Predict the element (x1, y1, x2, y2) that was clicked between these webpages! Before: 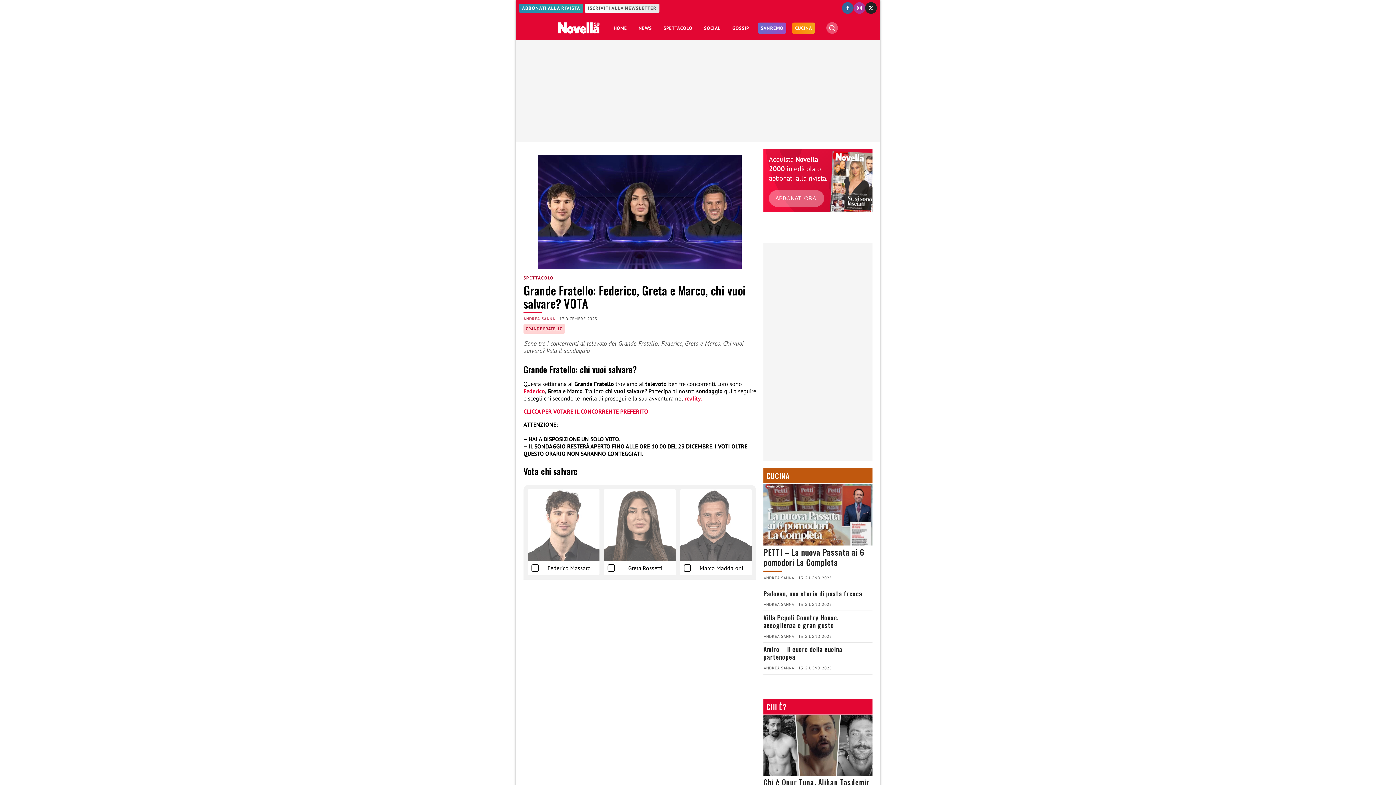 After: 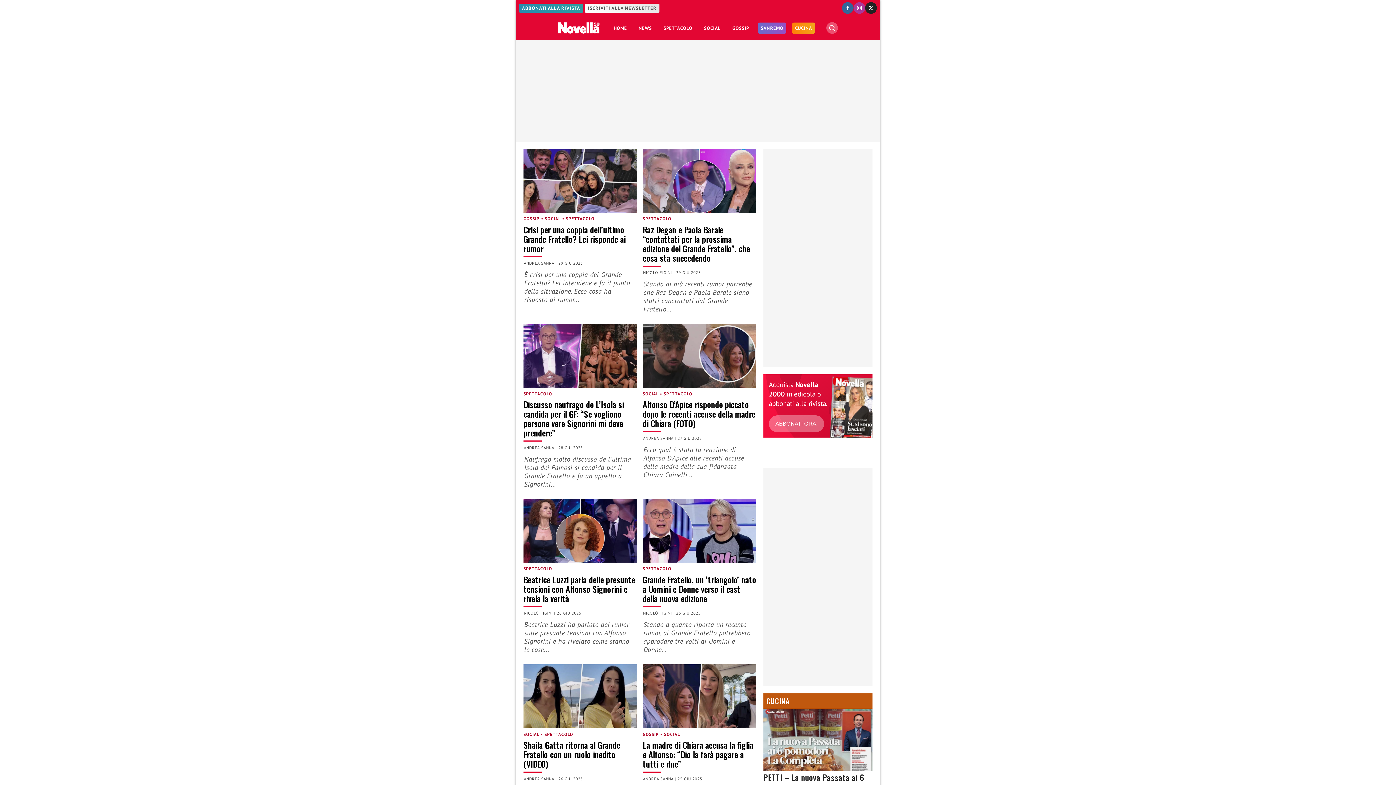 Action: bbox: (523, 324, 565, 333) label: GRANDE FRATELLO